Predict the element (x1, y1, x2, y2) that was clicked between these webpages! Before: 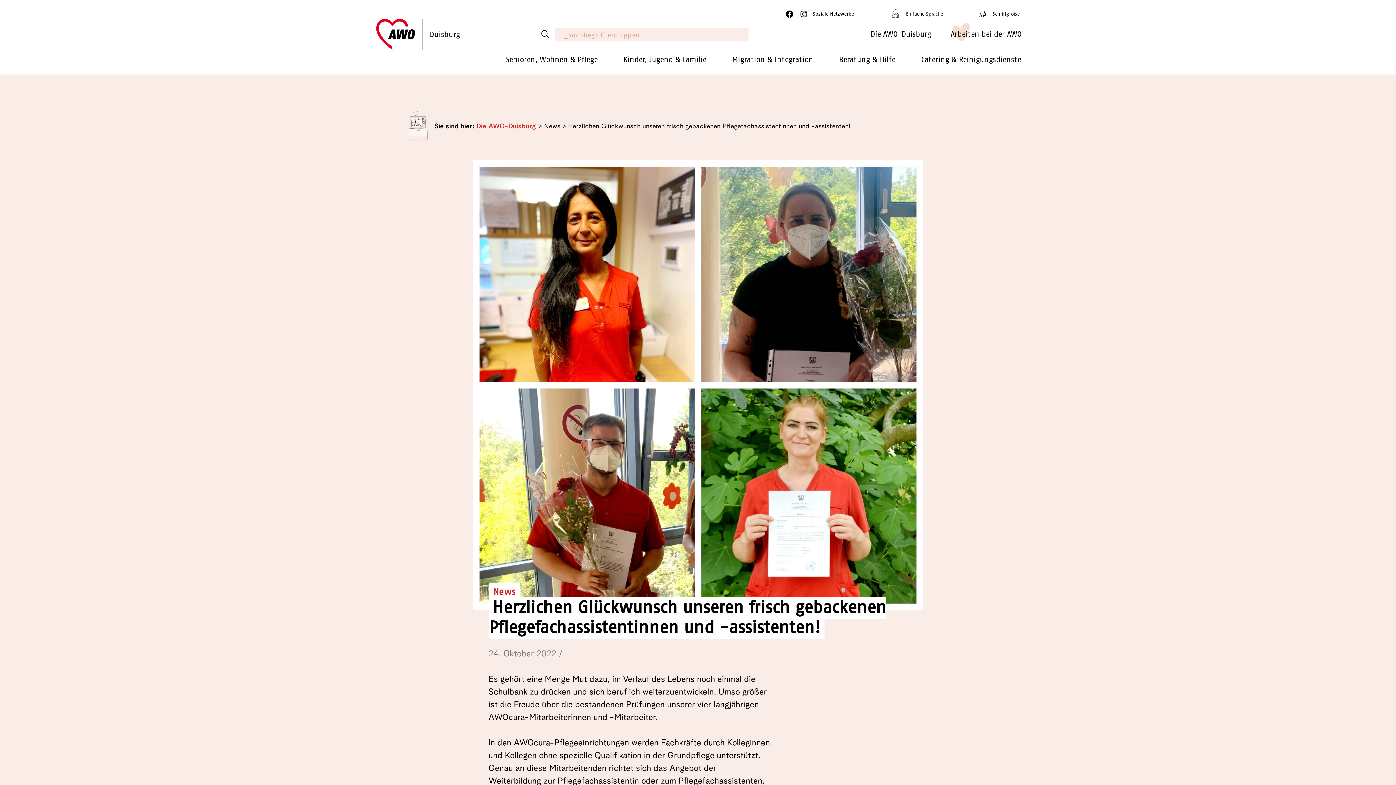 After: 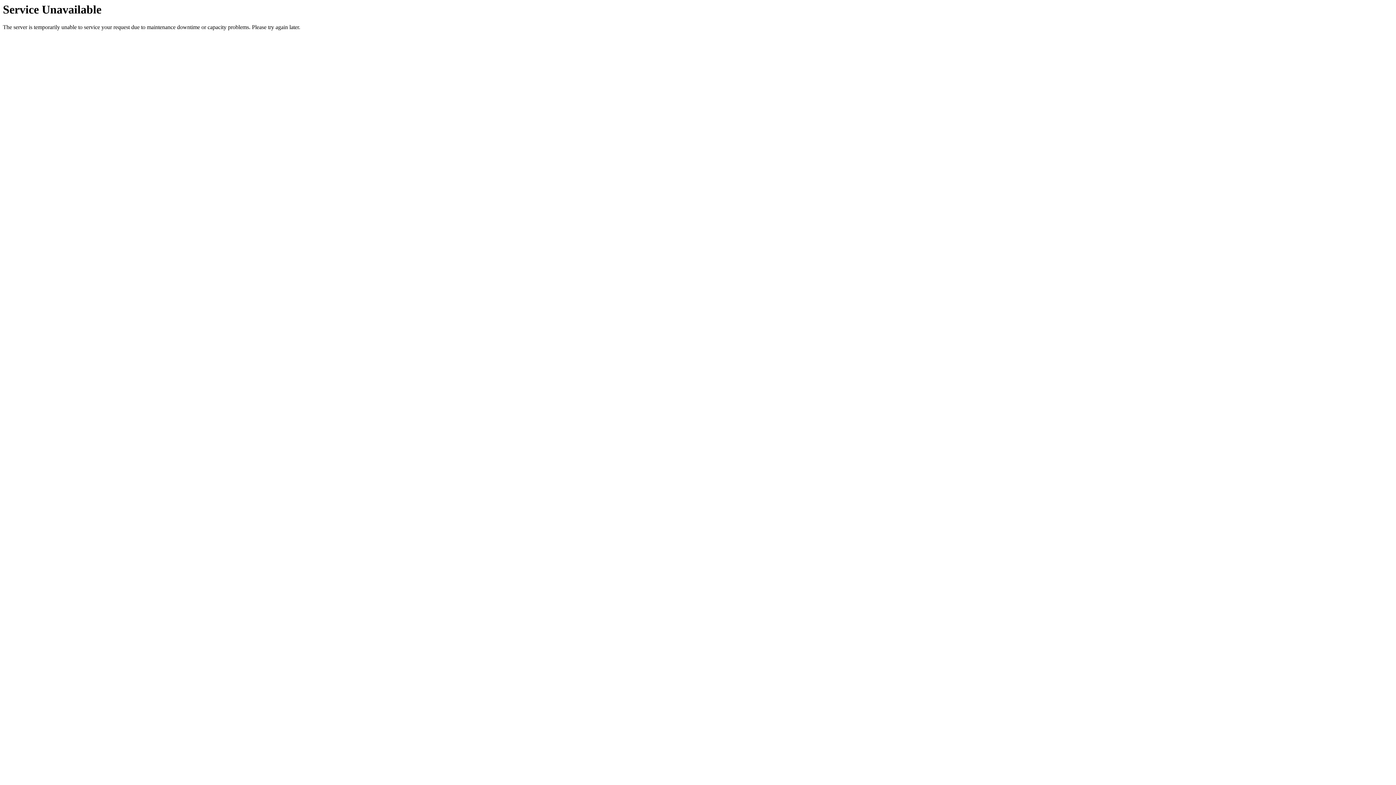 Action: label: Herzlichen Glückwunsch unseren frisch gebackenen Pflegefachassistentinnen und -assistenten! bbox: (568, 123, 850, 129)